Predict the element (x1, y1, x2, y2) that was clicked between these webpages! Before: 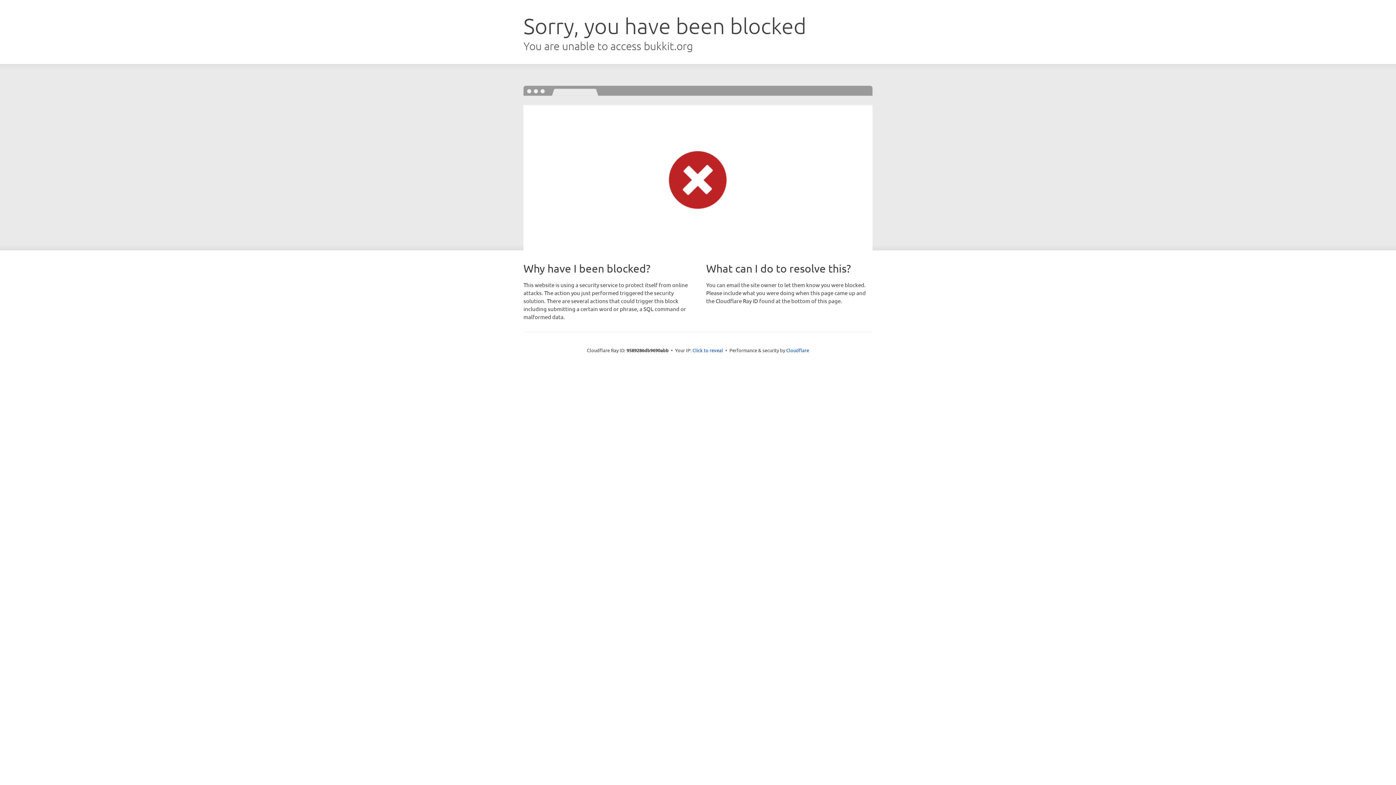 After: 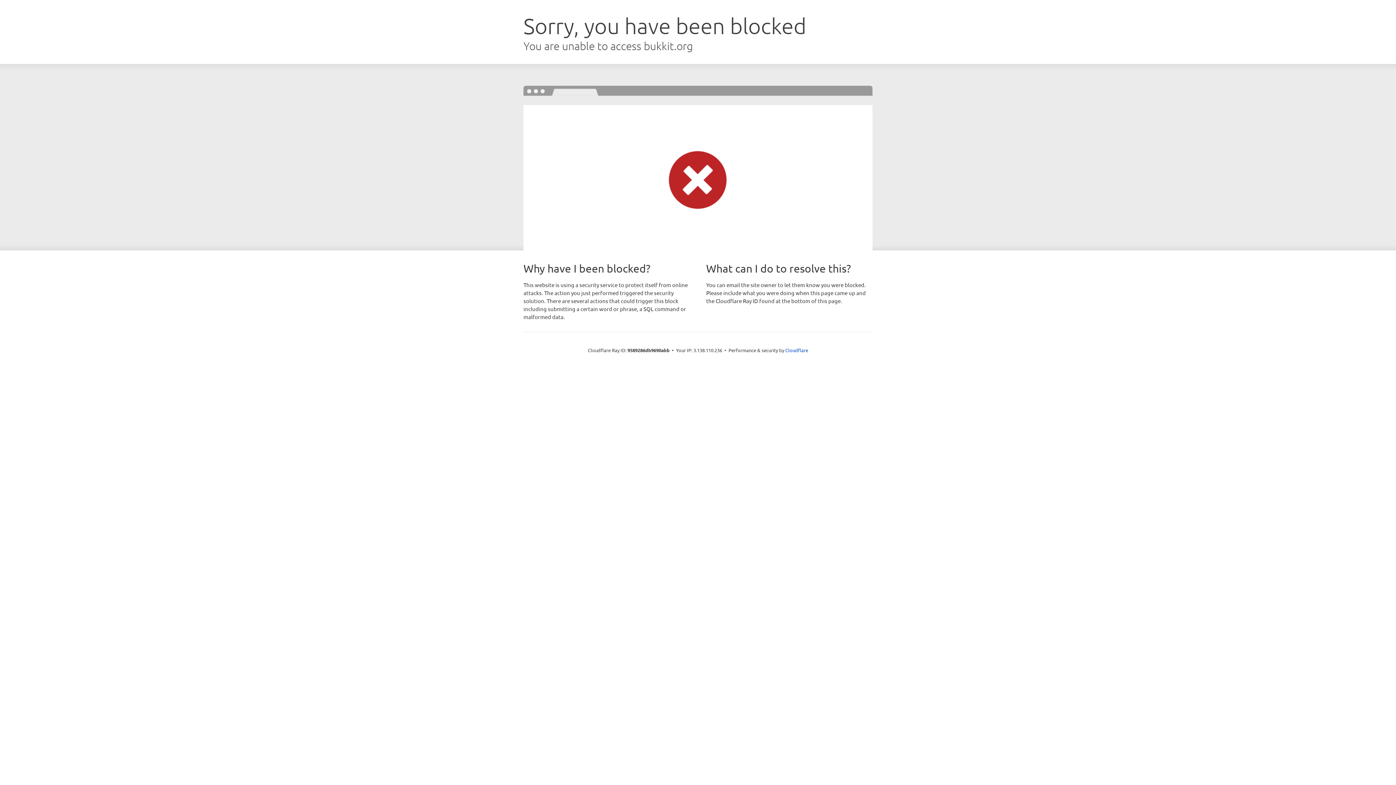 Action: bbox: (692, 346, 723, 353) label: Click to reveal